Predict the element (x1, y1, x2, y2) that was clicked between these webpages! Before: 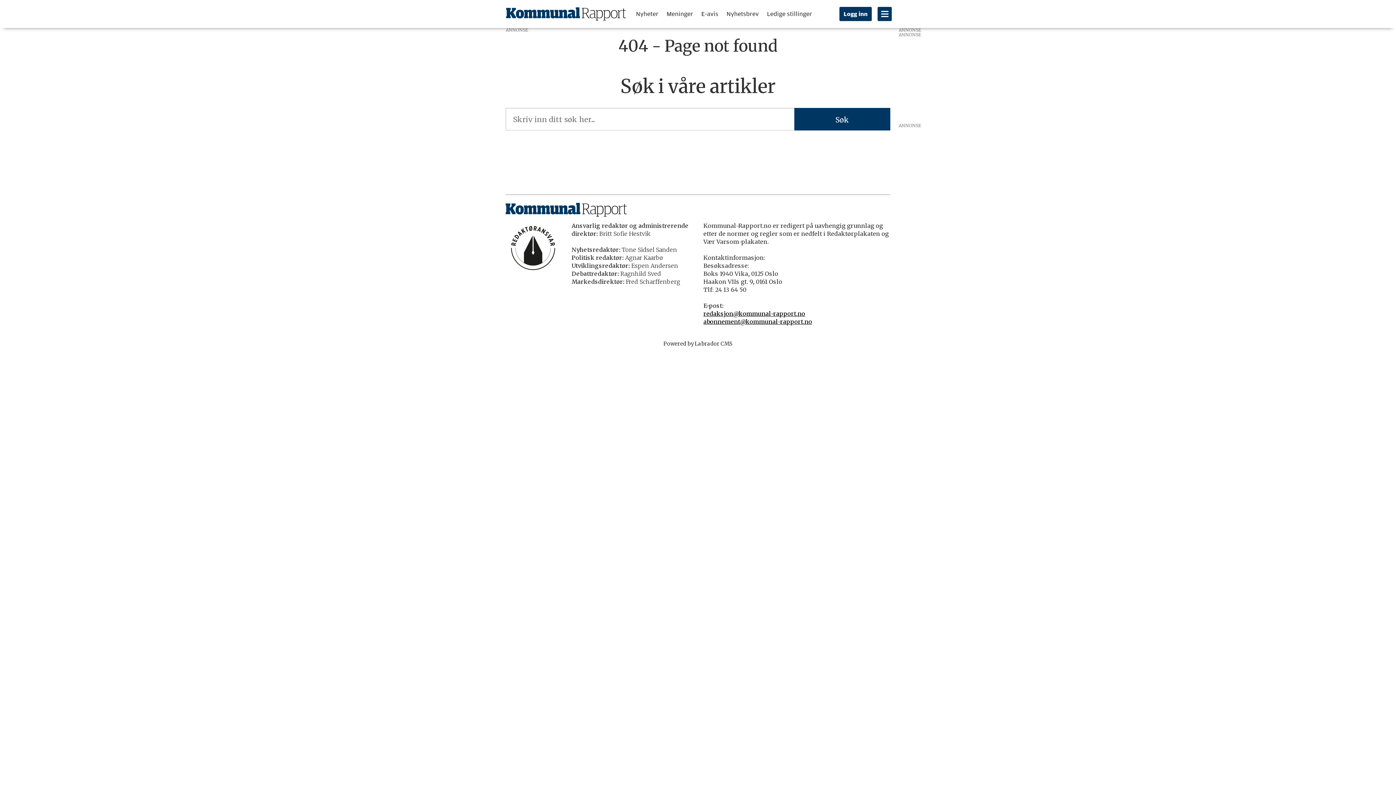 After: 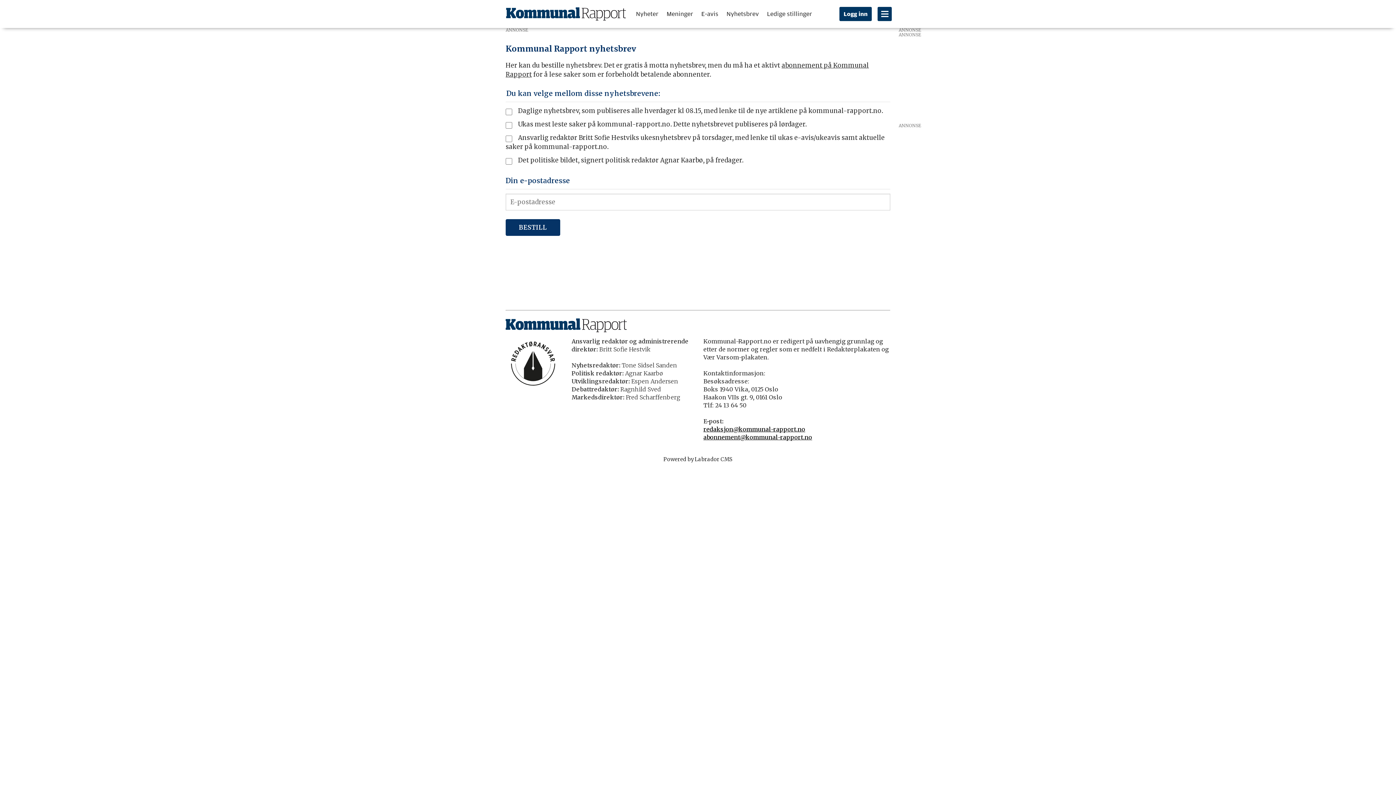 Action: label: Nyhetsbrev bbox: (726, 10, 759, 17)